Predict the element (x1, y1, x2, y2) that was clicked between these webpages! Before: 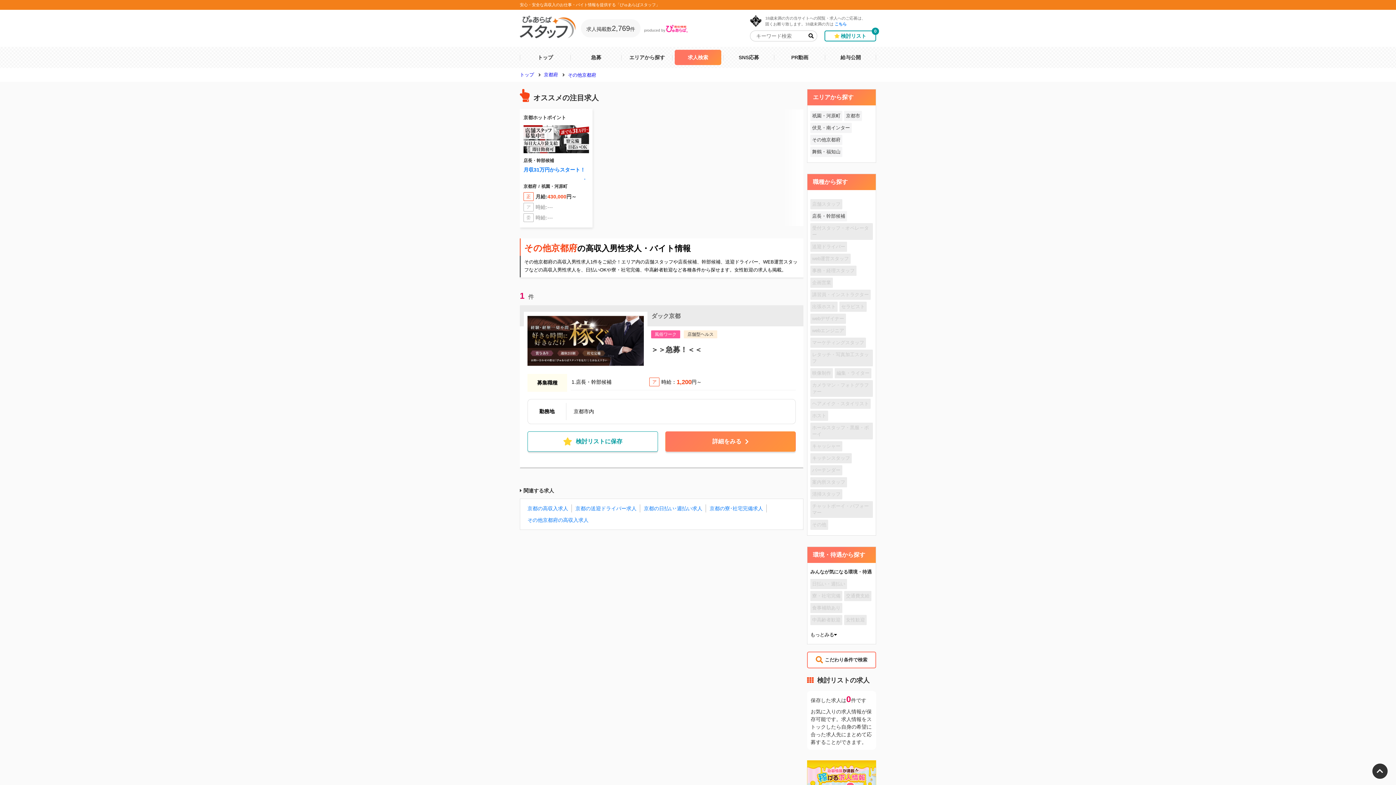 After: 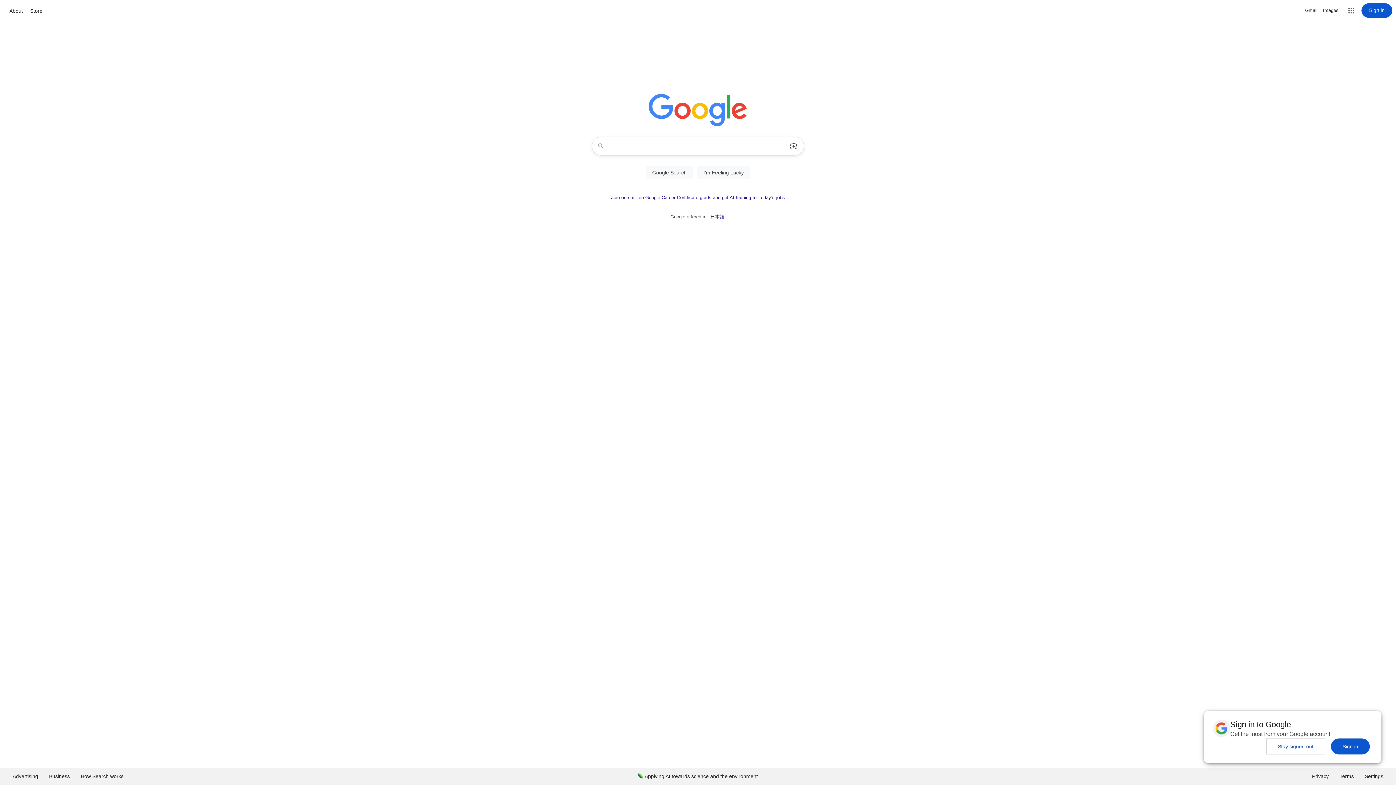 Action: bbox: (834, 21, 846, 25) label: こちら